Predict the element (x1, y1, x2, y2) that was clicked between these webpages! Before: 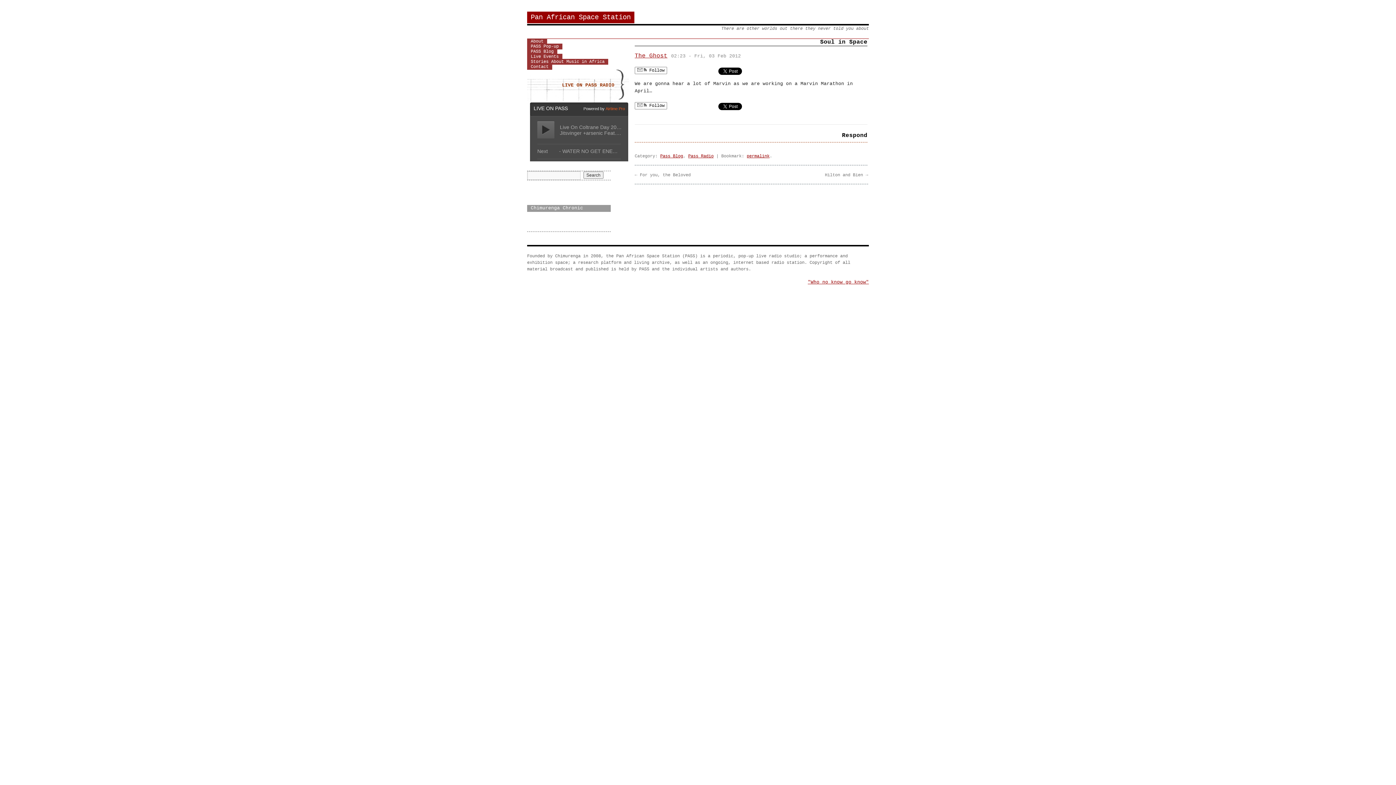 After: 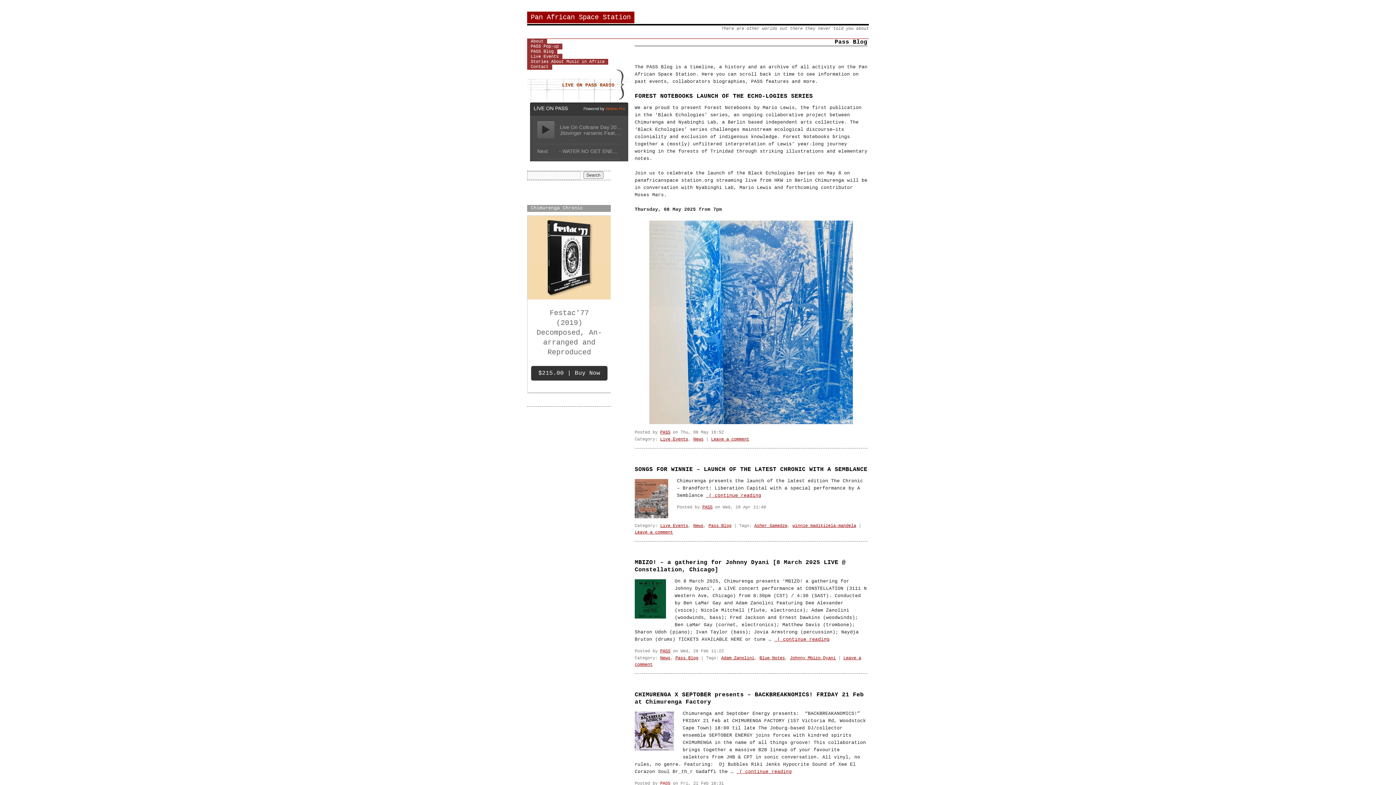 Action: label: PASS Blog bbox: (527, 48, 557, 54)